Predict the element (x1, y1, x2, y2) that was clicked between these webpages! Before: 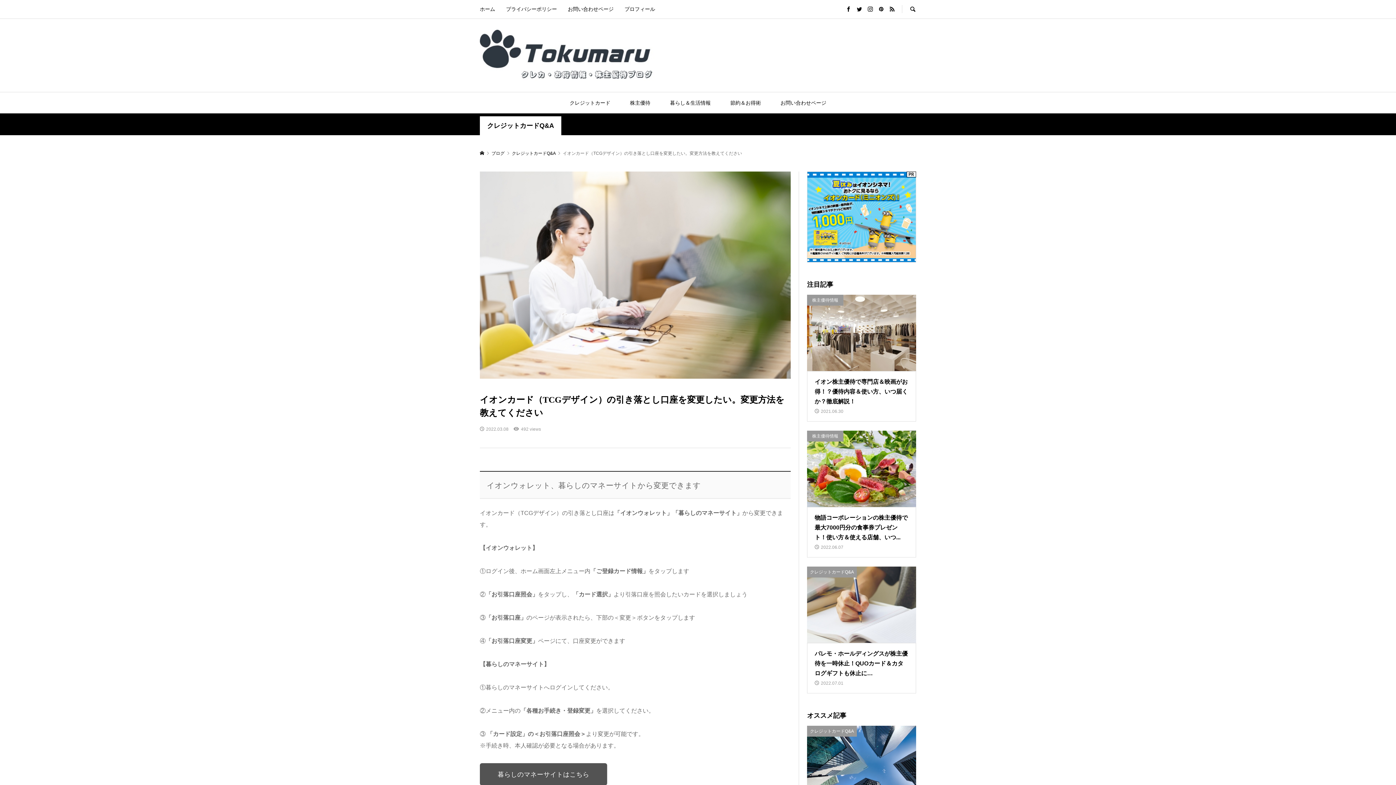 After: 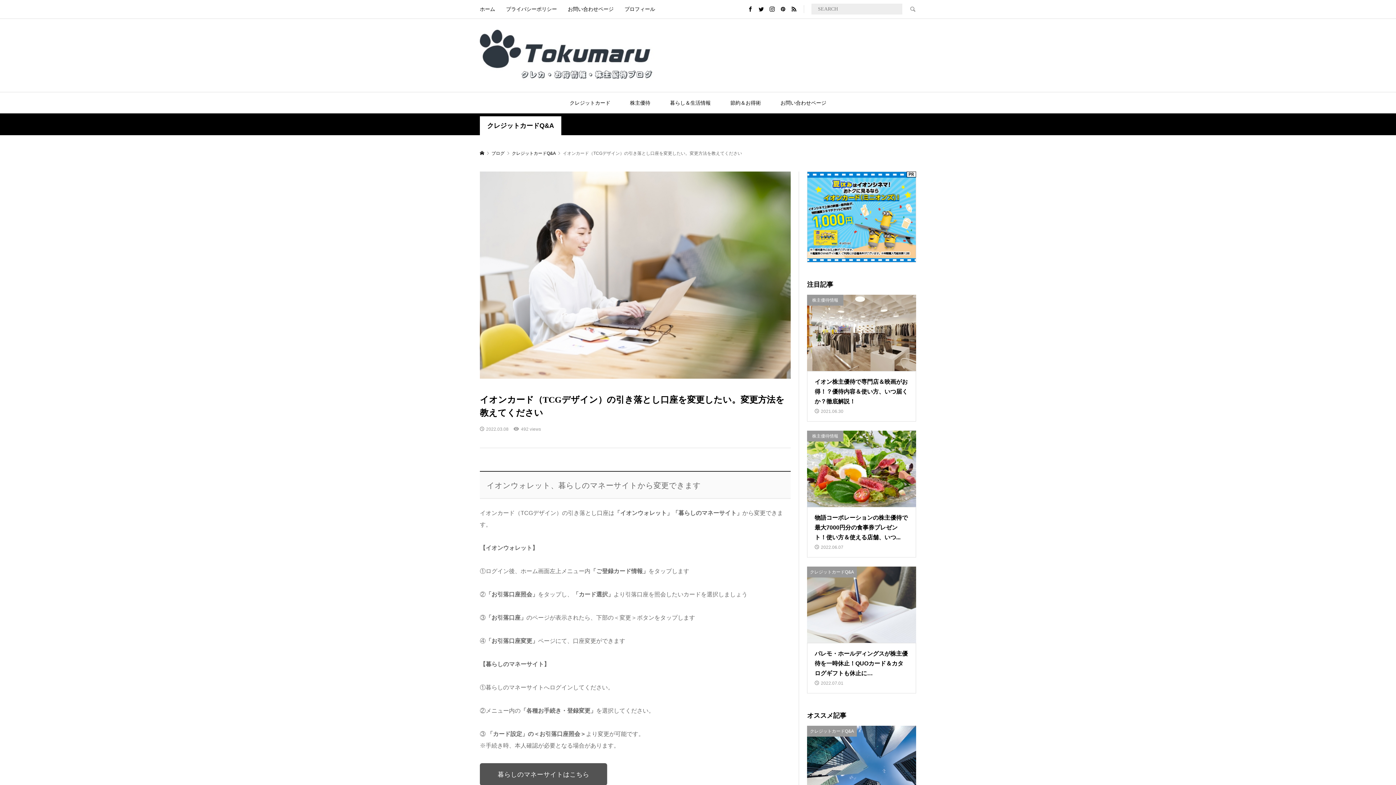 Action: bbox: (902, 0, 916, 18)